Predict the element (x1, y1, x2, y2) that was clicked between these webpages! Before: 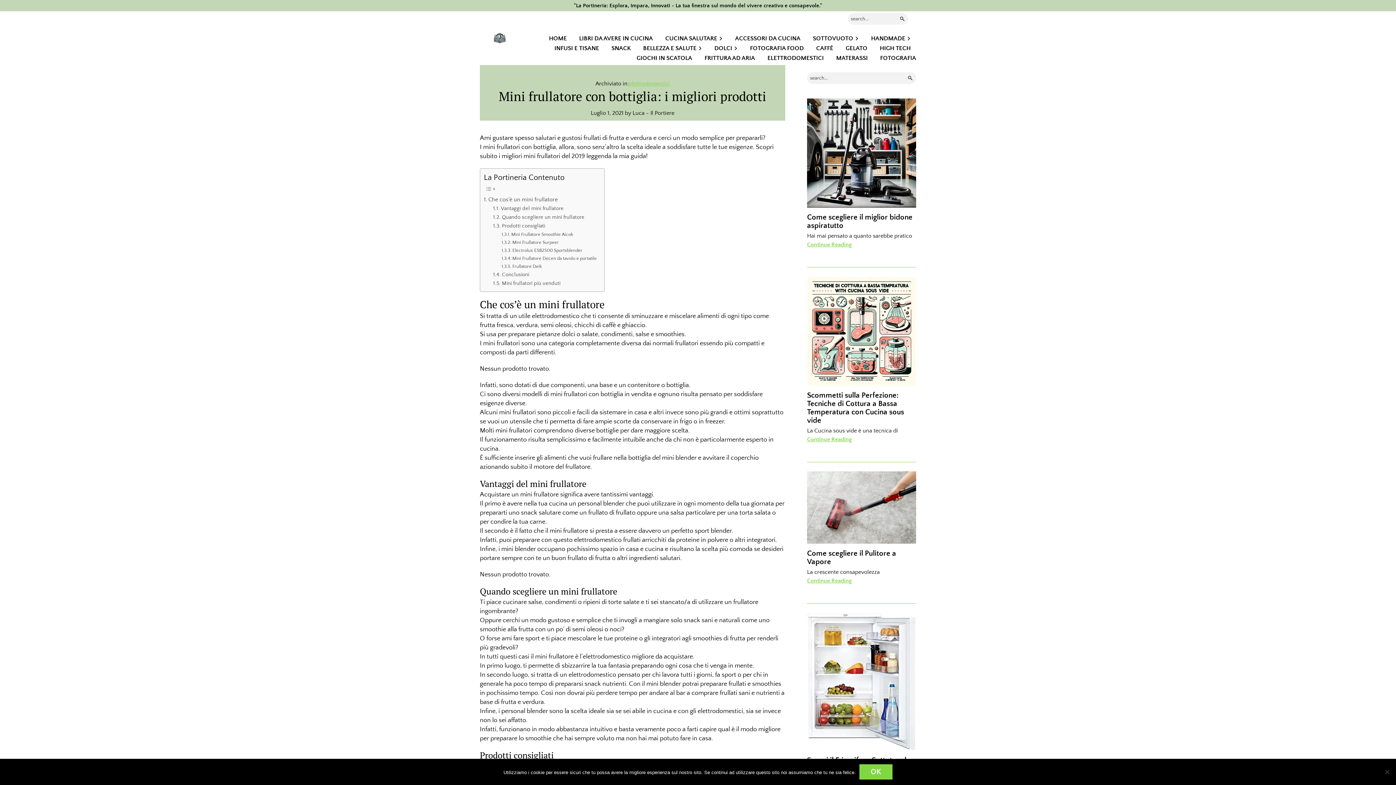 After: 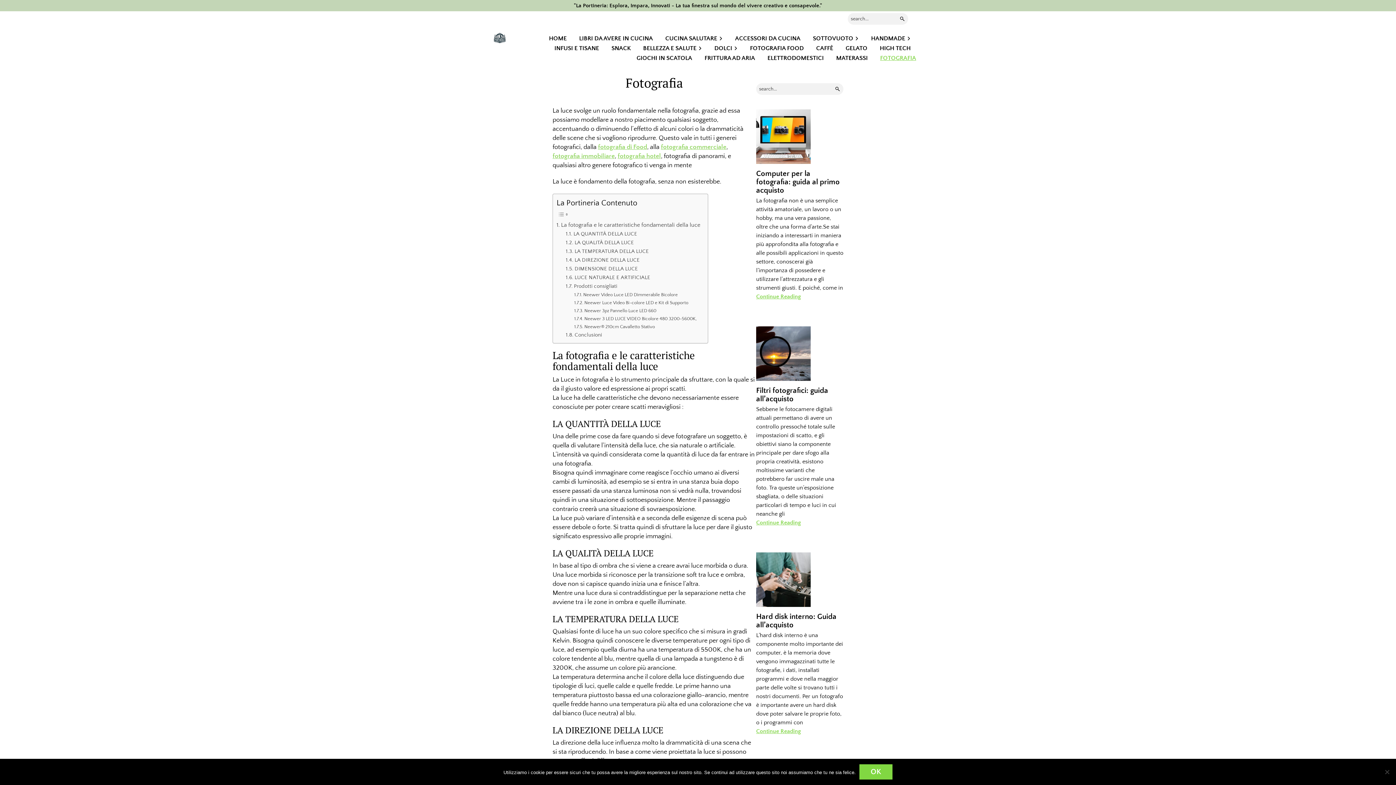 Action: bbox: (874, 53, 916, 63) label: FOTOGRAFIA